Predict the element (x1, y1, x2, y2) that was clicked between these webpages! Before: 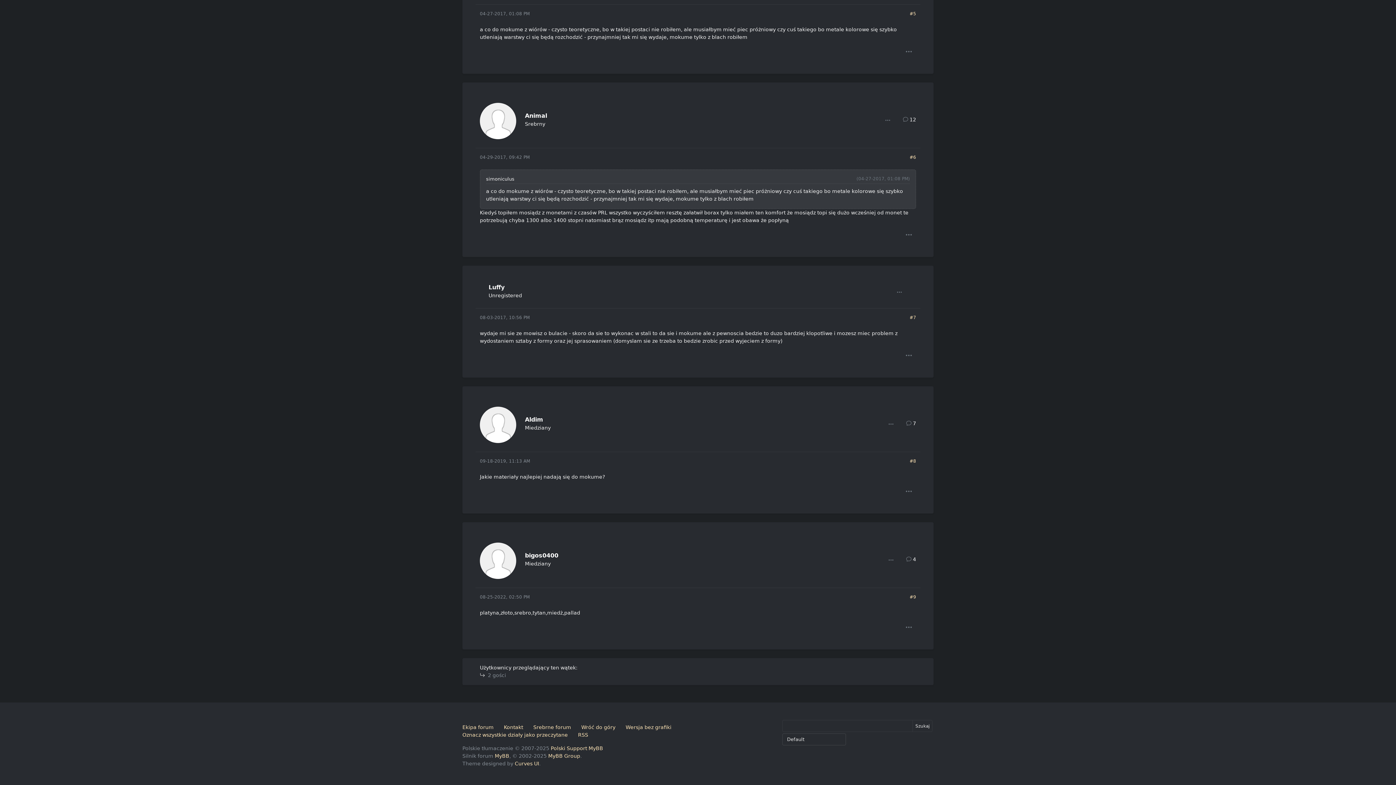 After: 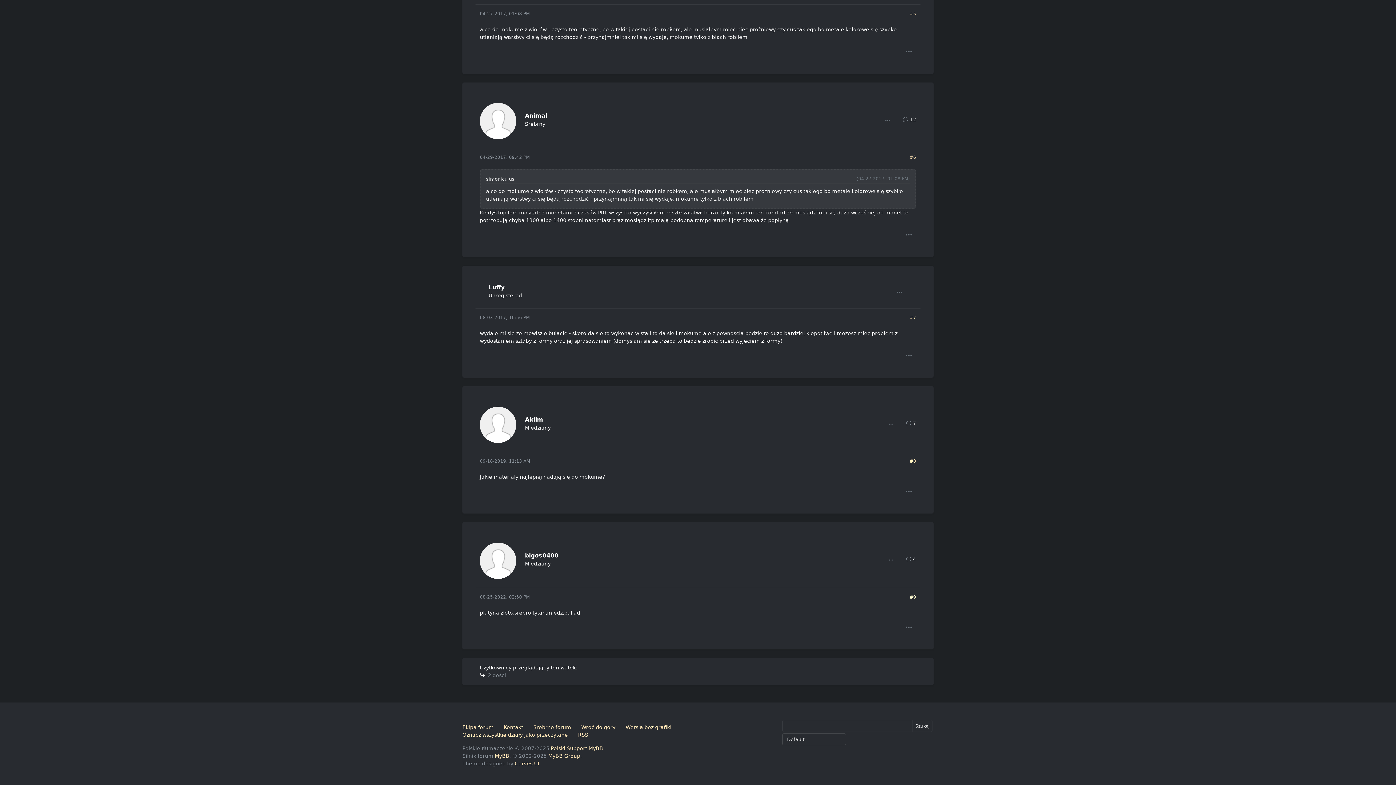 Action: label: #9 bbox: (909, 594, 916, 600)